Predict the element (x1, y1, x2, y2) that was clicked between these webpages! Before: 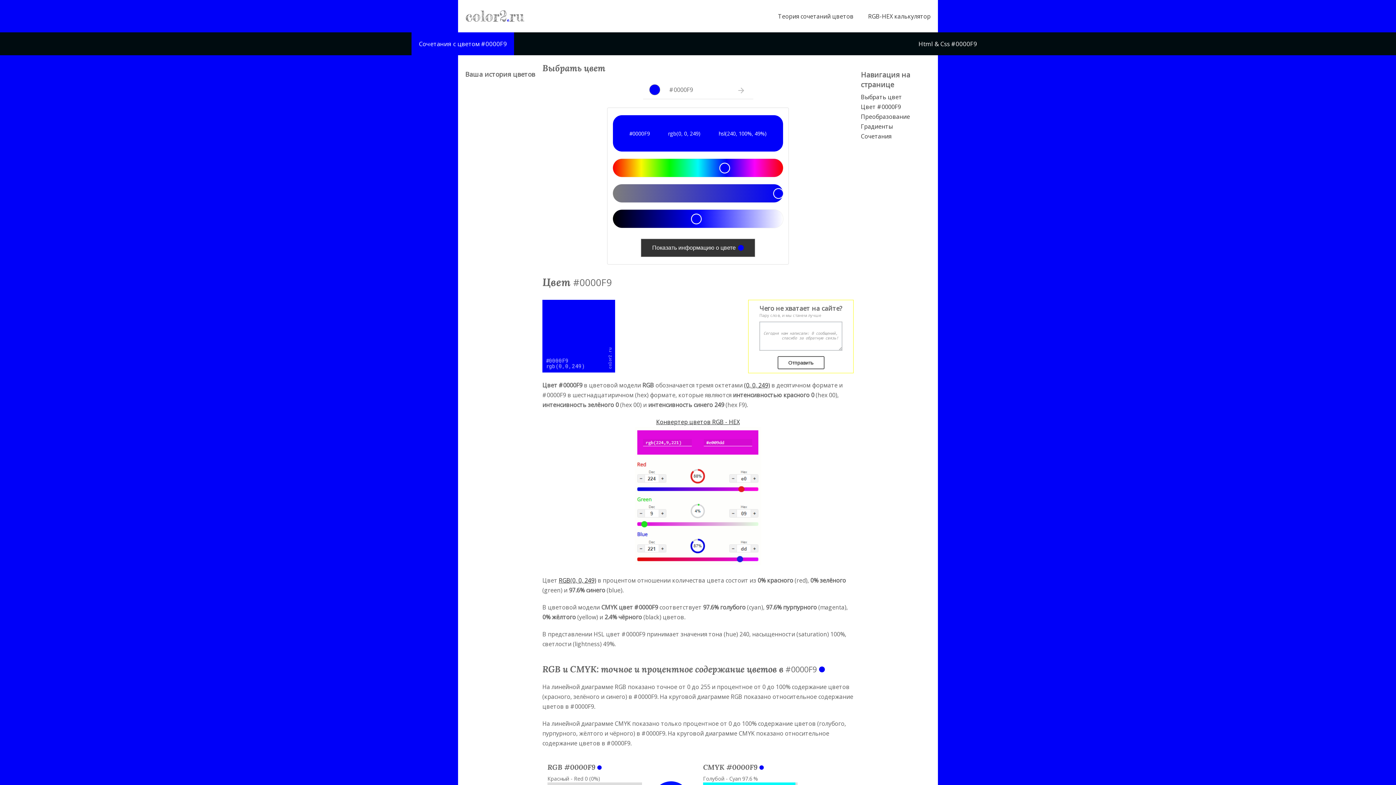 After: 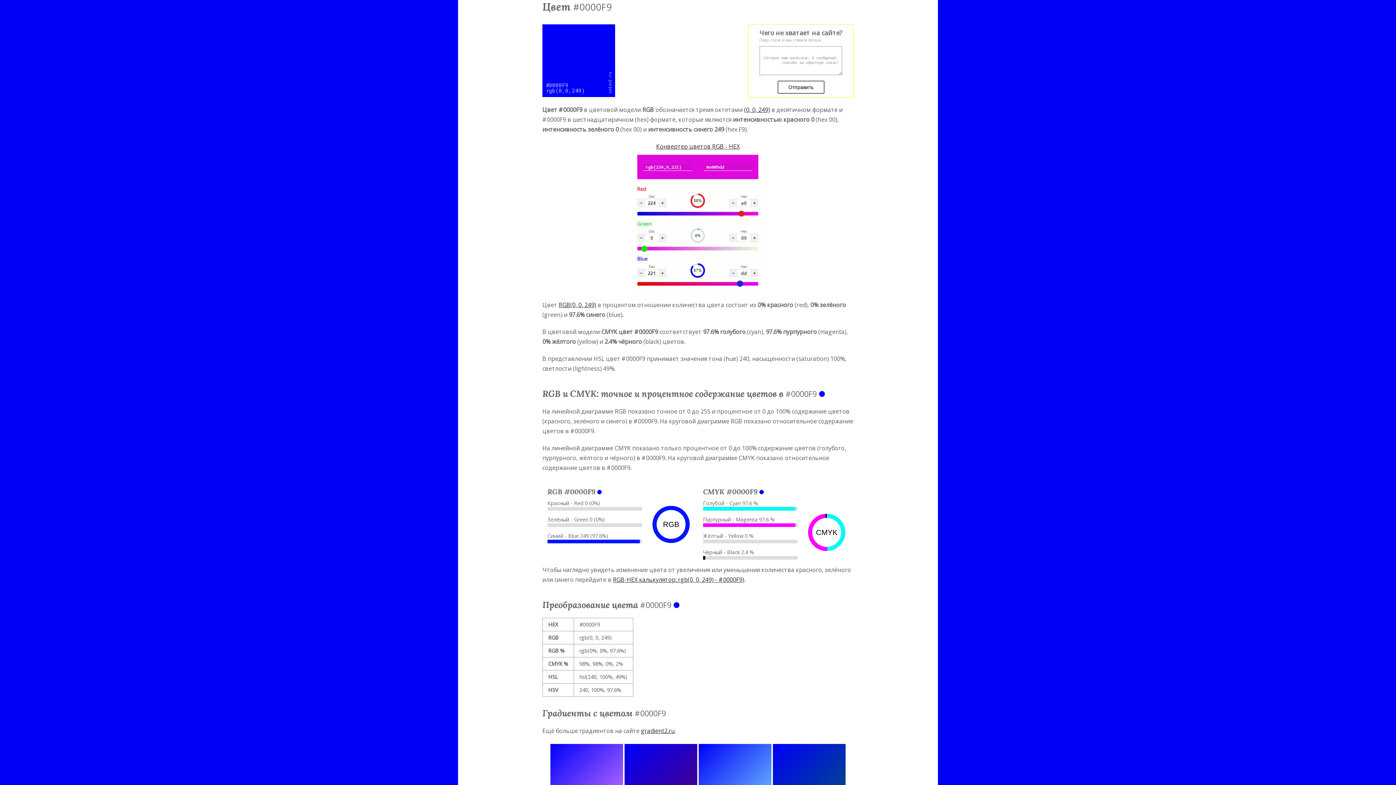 Action: bbox: (861, 102, 930, 110) label: Цвет #0000F9